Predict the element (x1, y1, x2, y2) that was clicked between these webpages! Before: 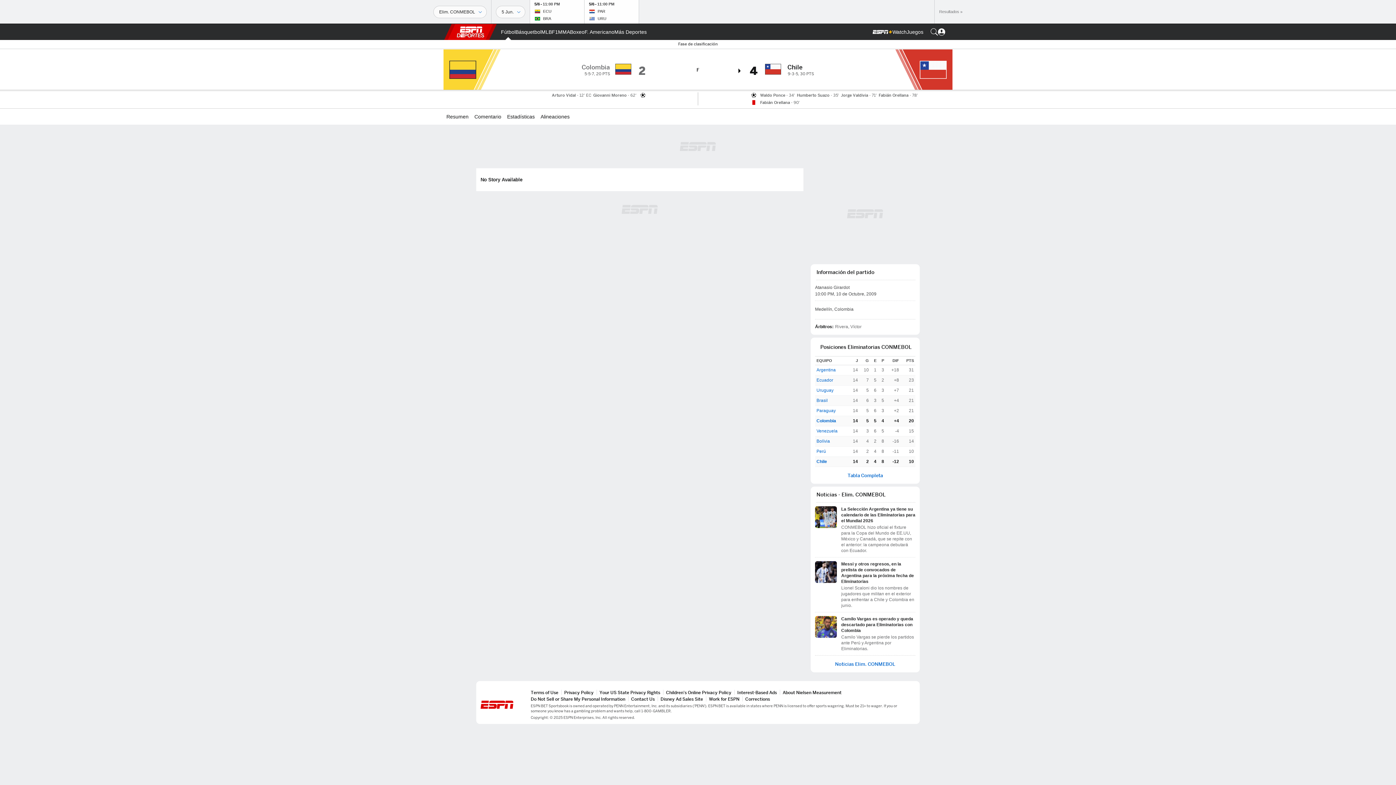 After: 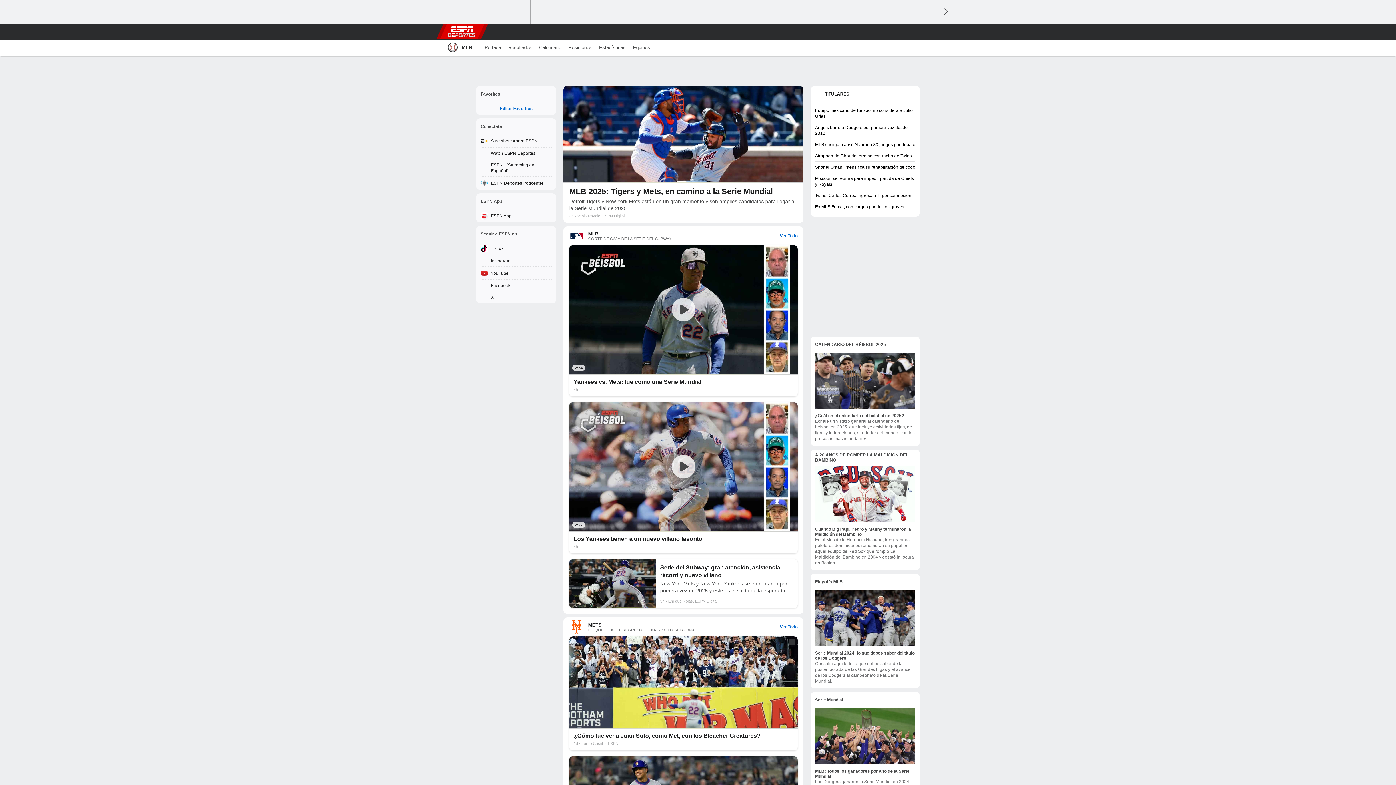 Action: label: Portada MLB bbox: (541, 24, 552, 40)